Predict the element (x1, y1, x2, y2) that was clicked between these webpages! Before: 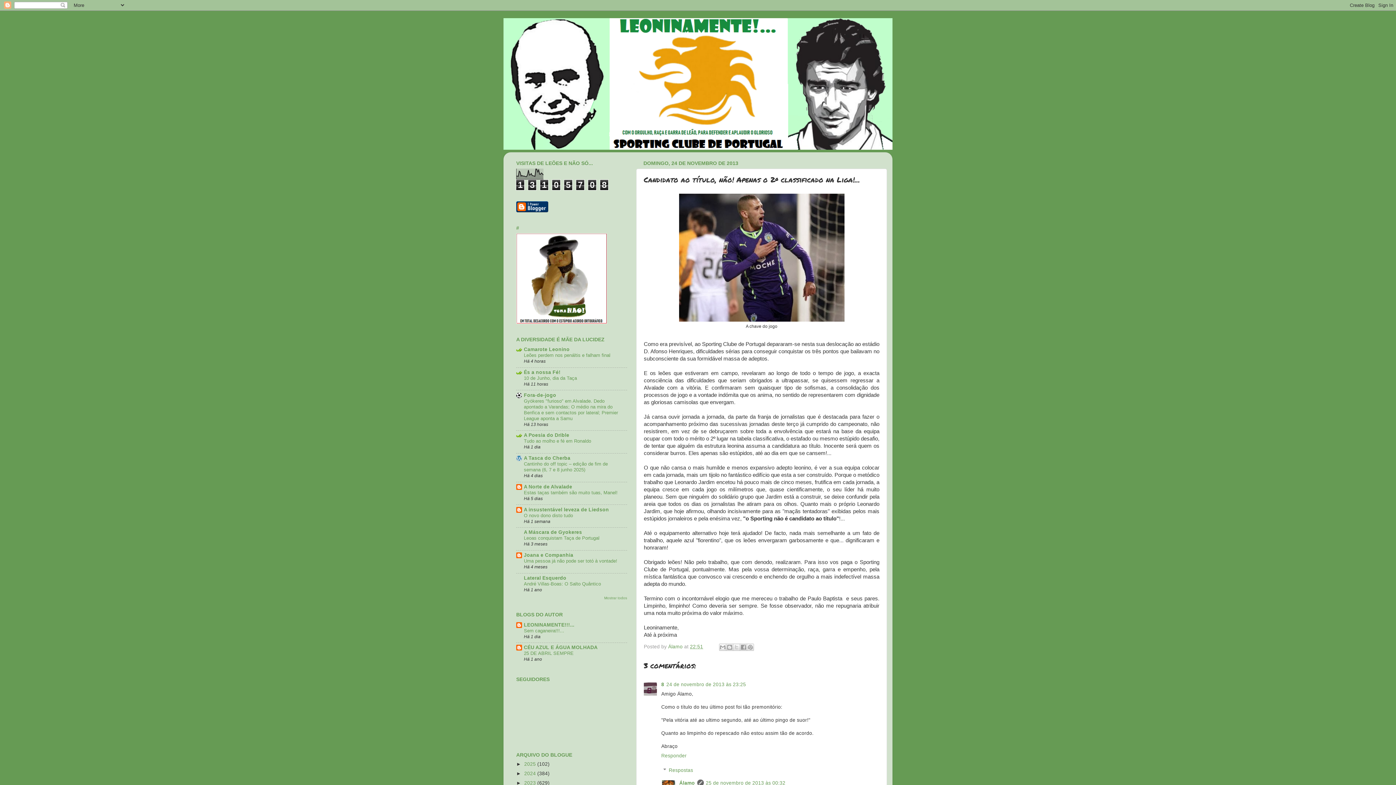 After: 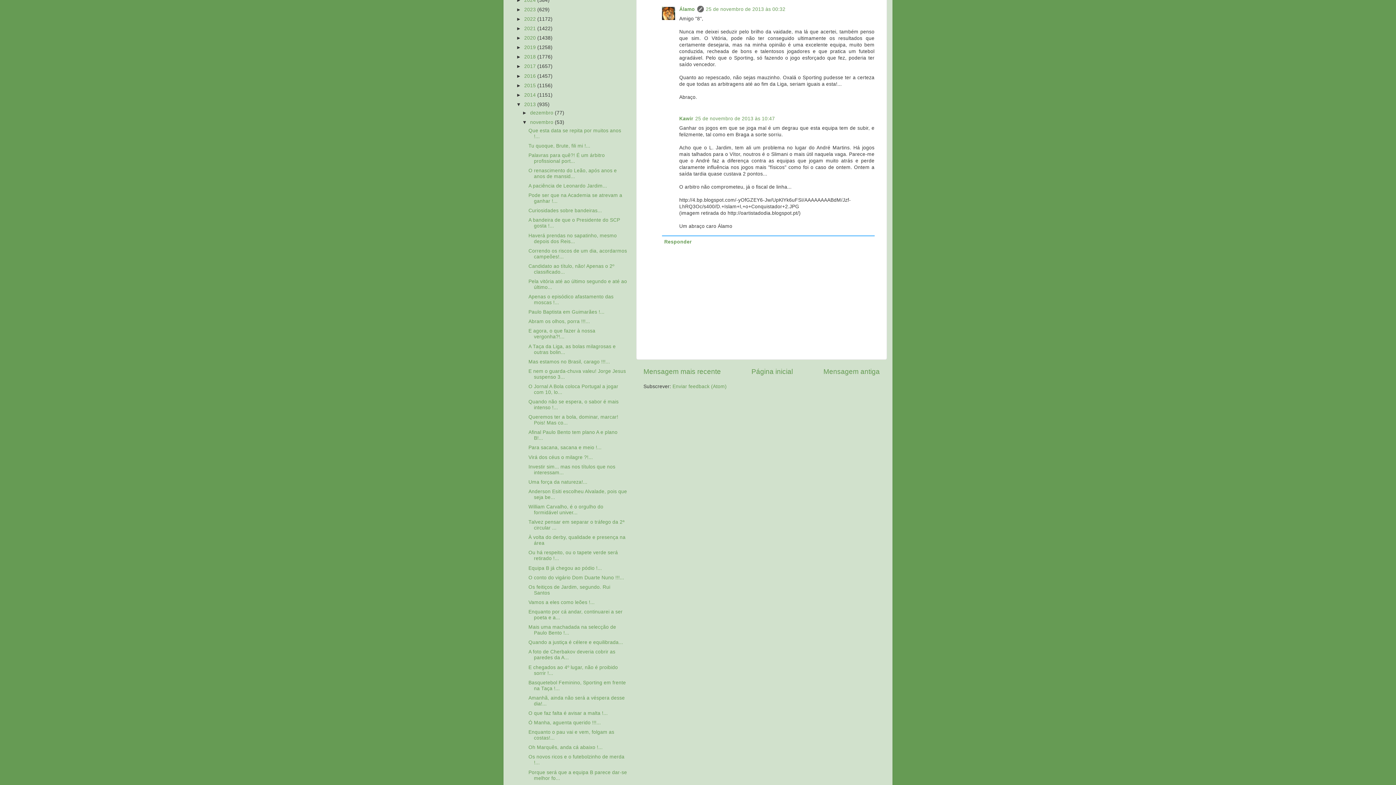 Action: bbox: (706, 780, 785, 786) label: 25 de novembro de 2013 às 00:32